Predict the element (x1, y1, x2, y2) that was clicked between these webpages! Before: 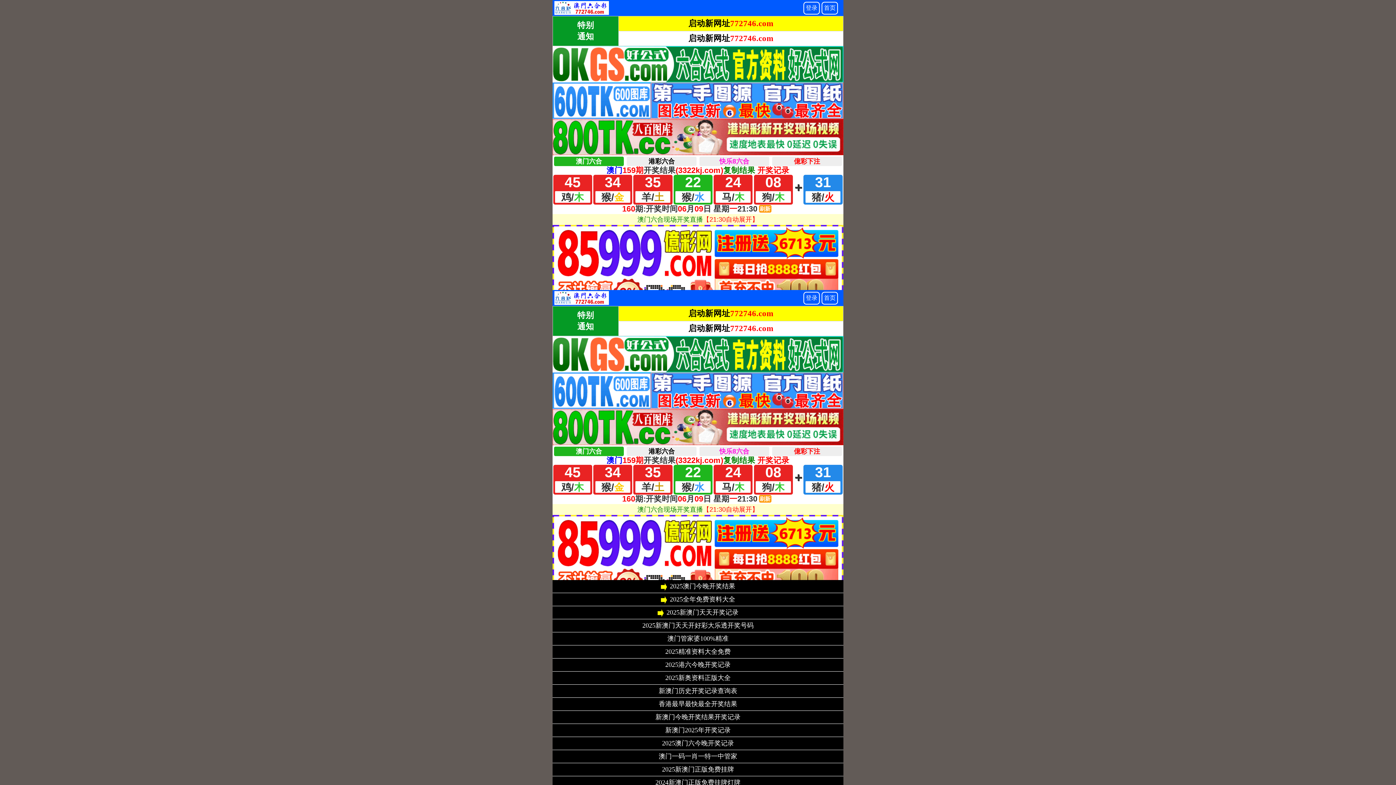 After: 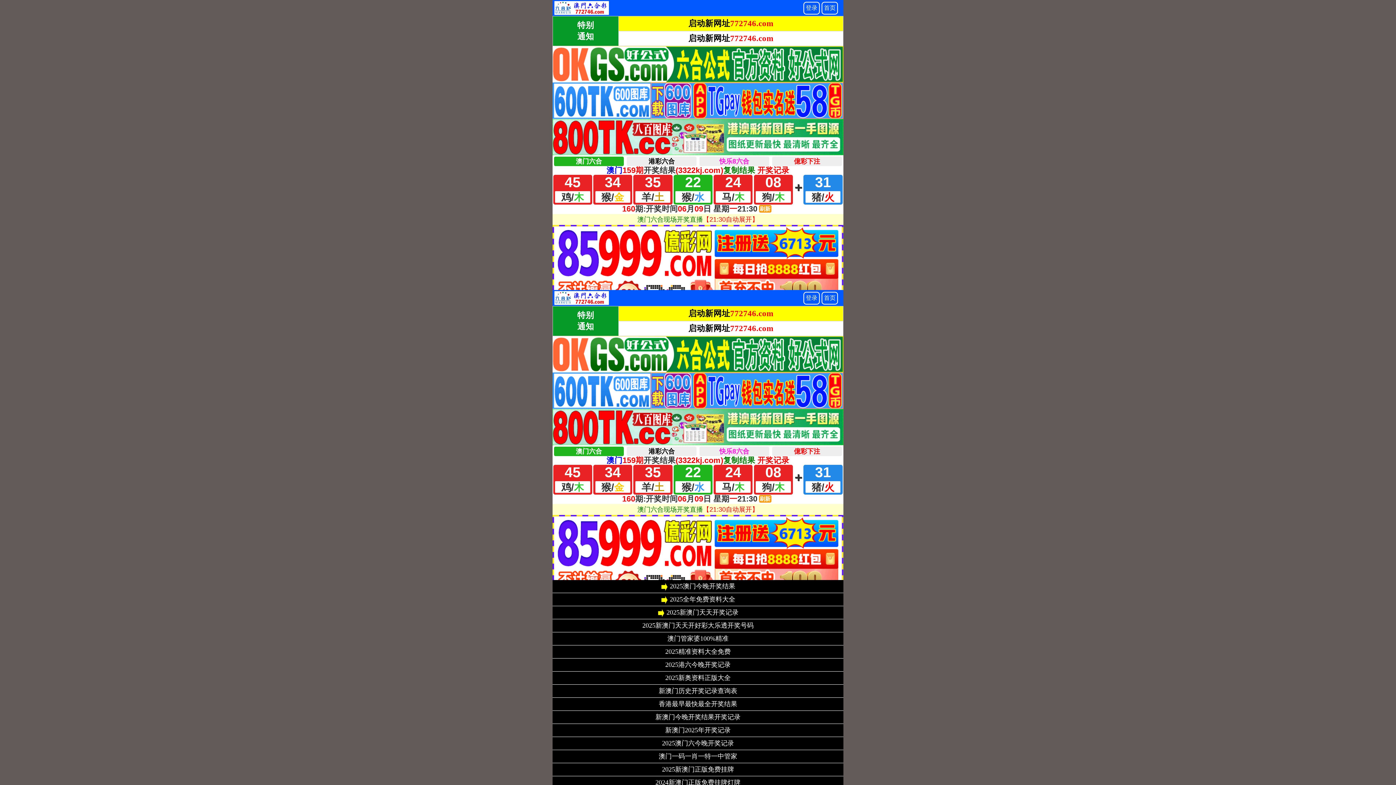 Action: label: 香港最早最快最全开奖结果 bbox: (658, 701, 737, 707)